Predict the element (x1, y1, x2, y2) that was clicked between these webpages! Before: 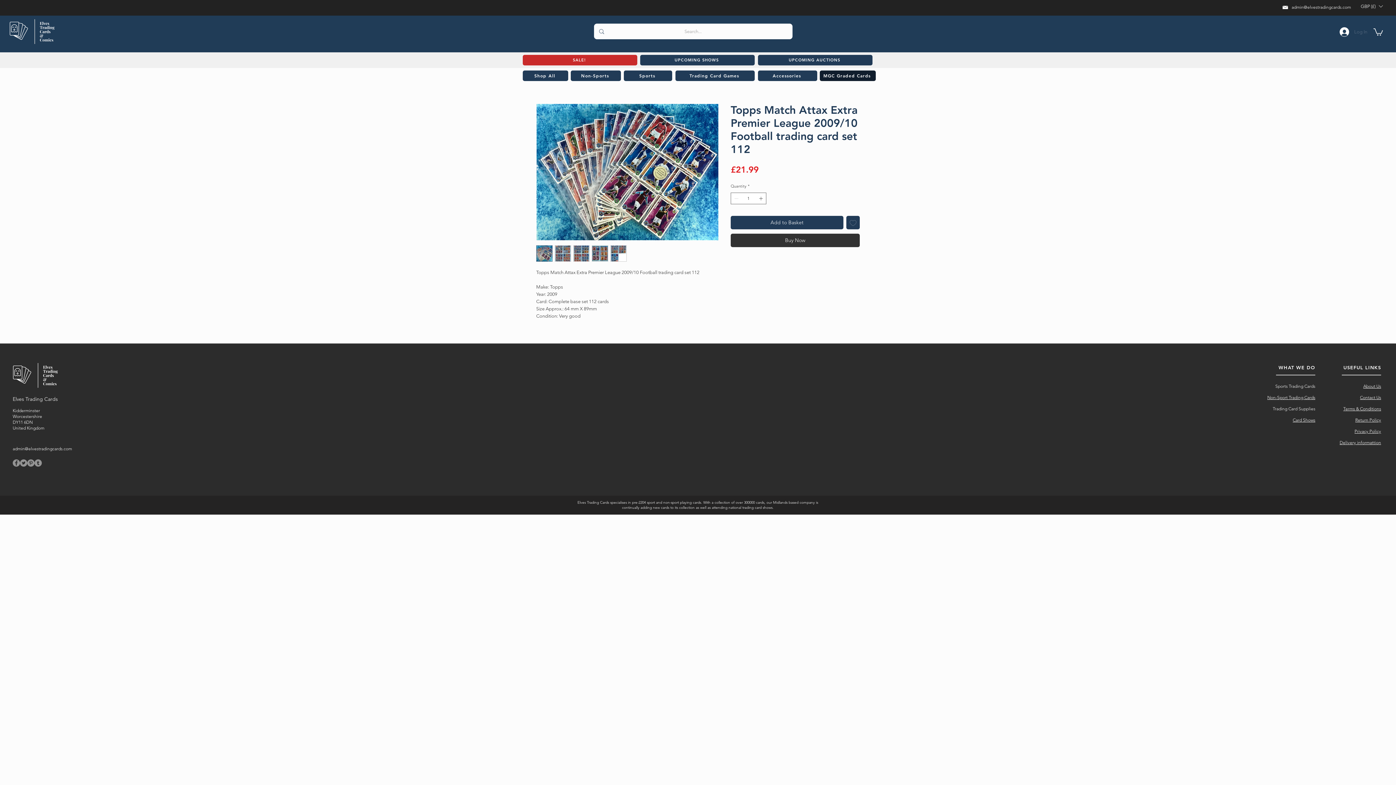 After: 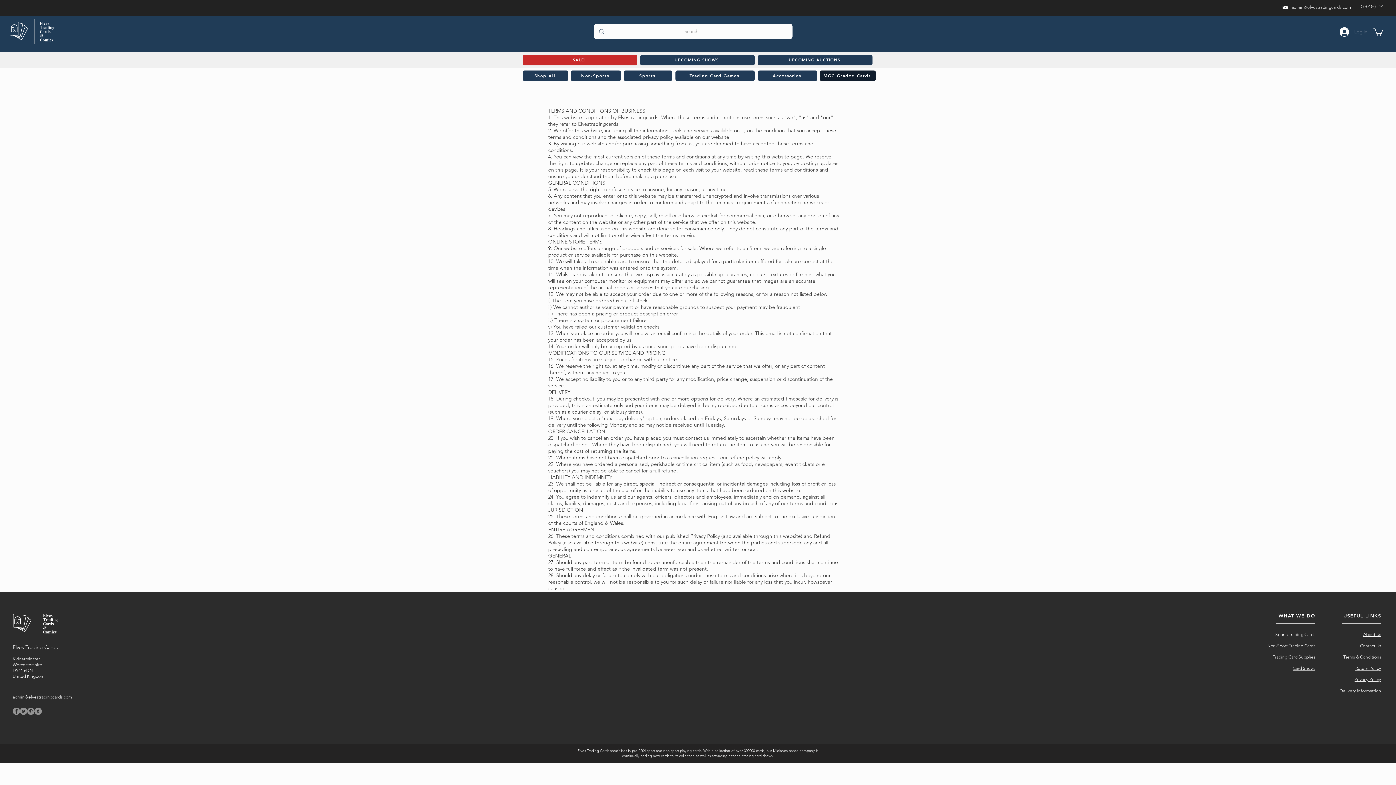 Action: label: Terms & Conditions bbox: (1343, 406, 1381, 411)